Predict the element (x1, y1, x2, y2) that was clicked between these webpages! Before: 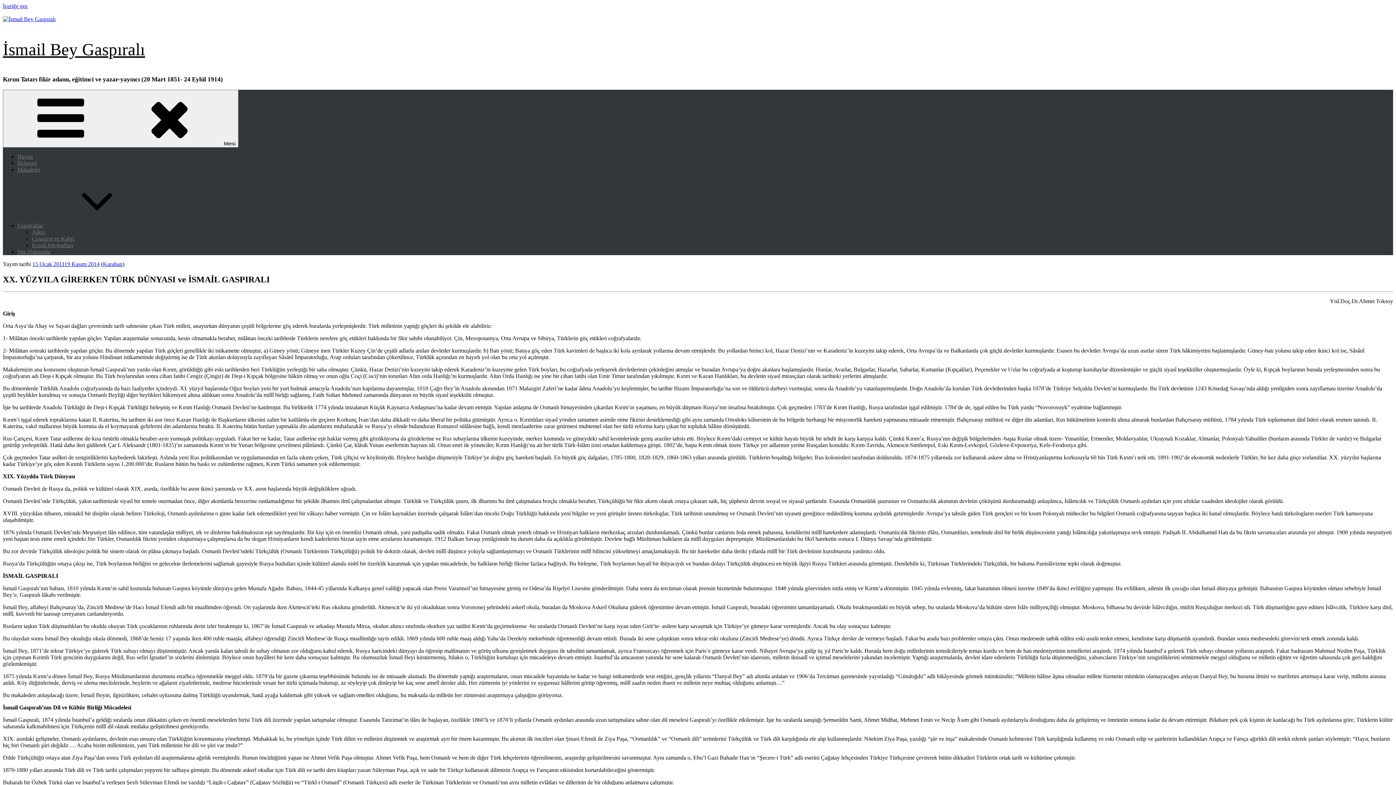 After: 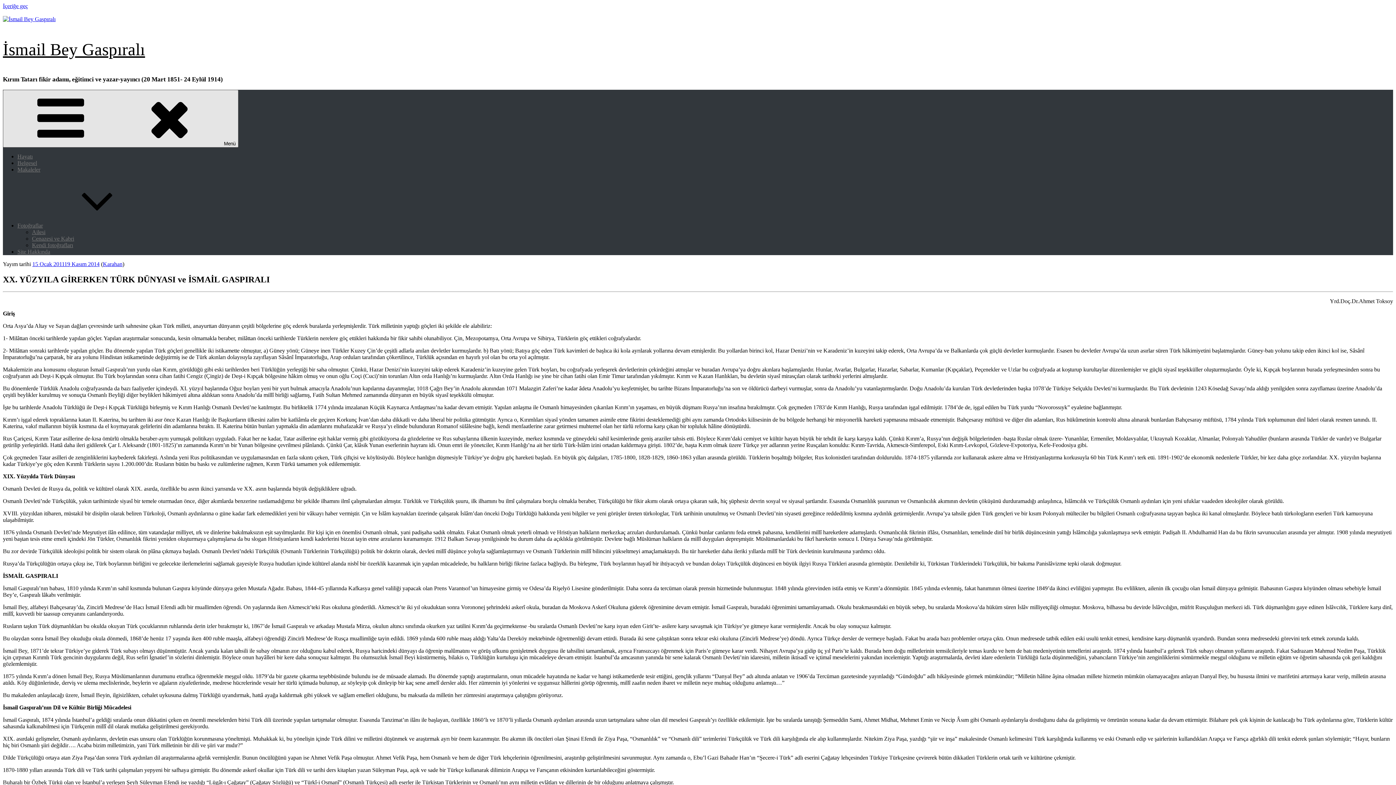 Action: label: Menü bbox: (2, 89, 238, 147)